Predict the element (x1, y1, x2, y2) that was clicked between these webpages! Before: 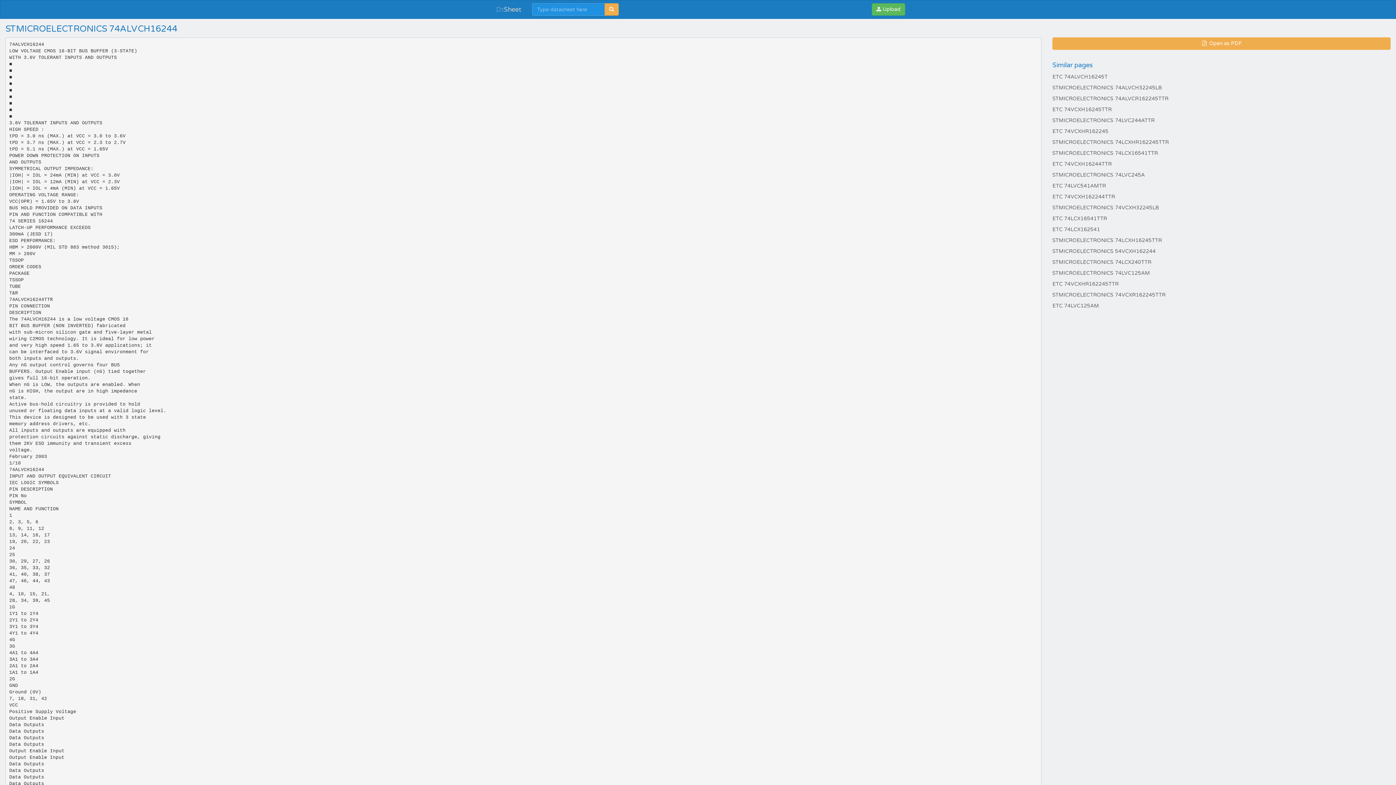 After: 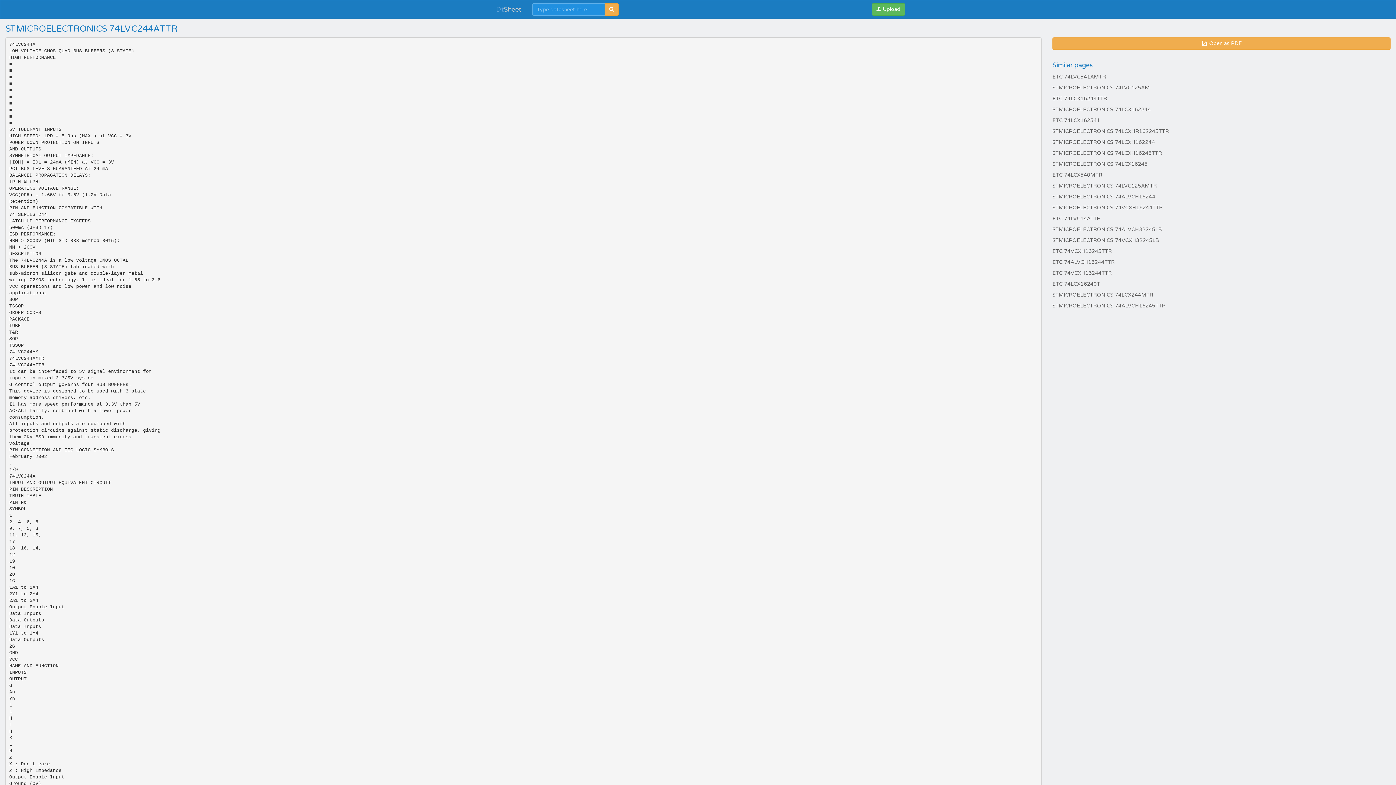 Action: bbox: (1052, 117, 1154, 123) label: STMICROELECTRONICS 74LVC244ATTR